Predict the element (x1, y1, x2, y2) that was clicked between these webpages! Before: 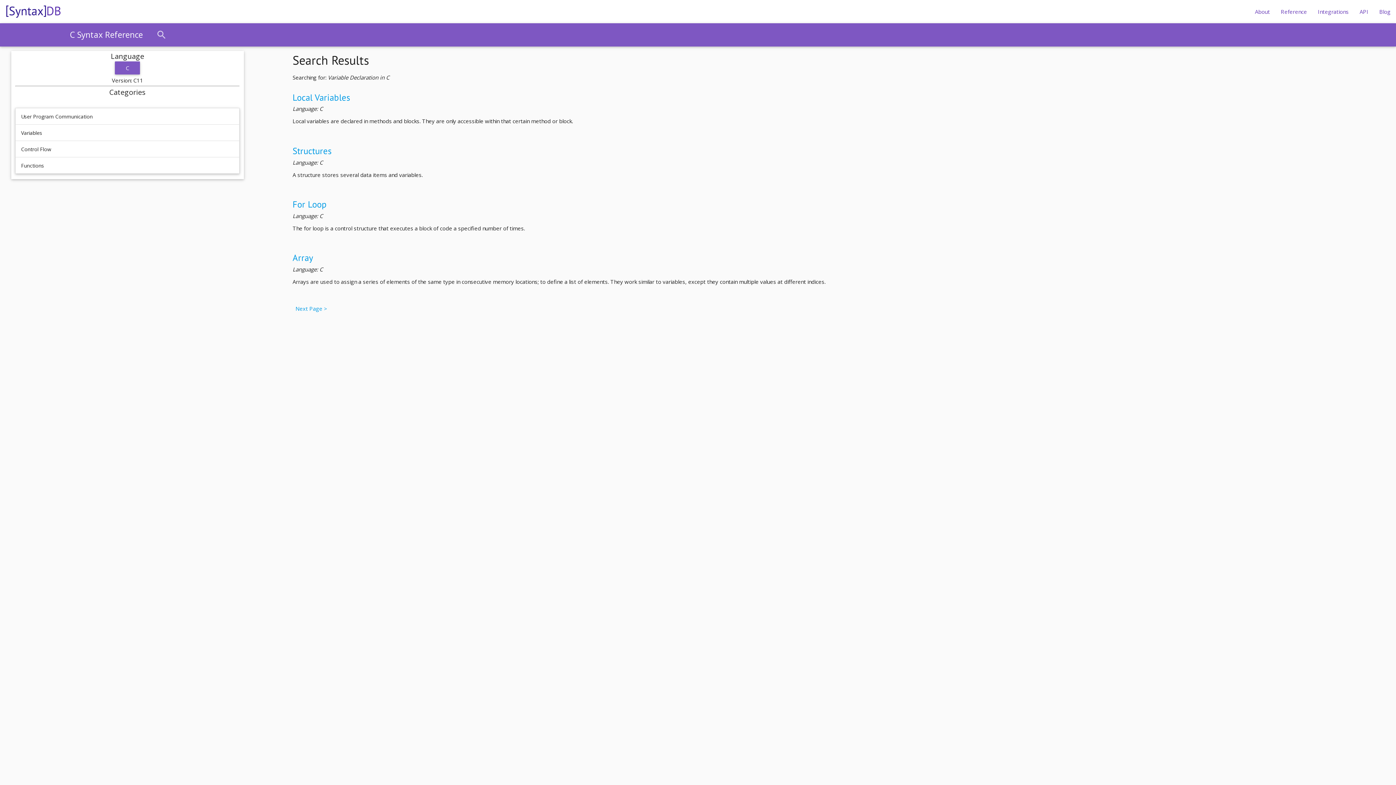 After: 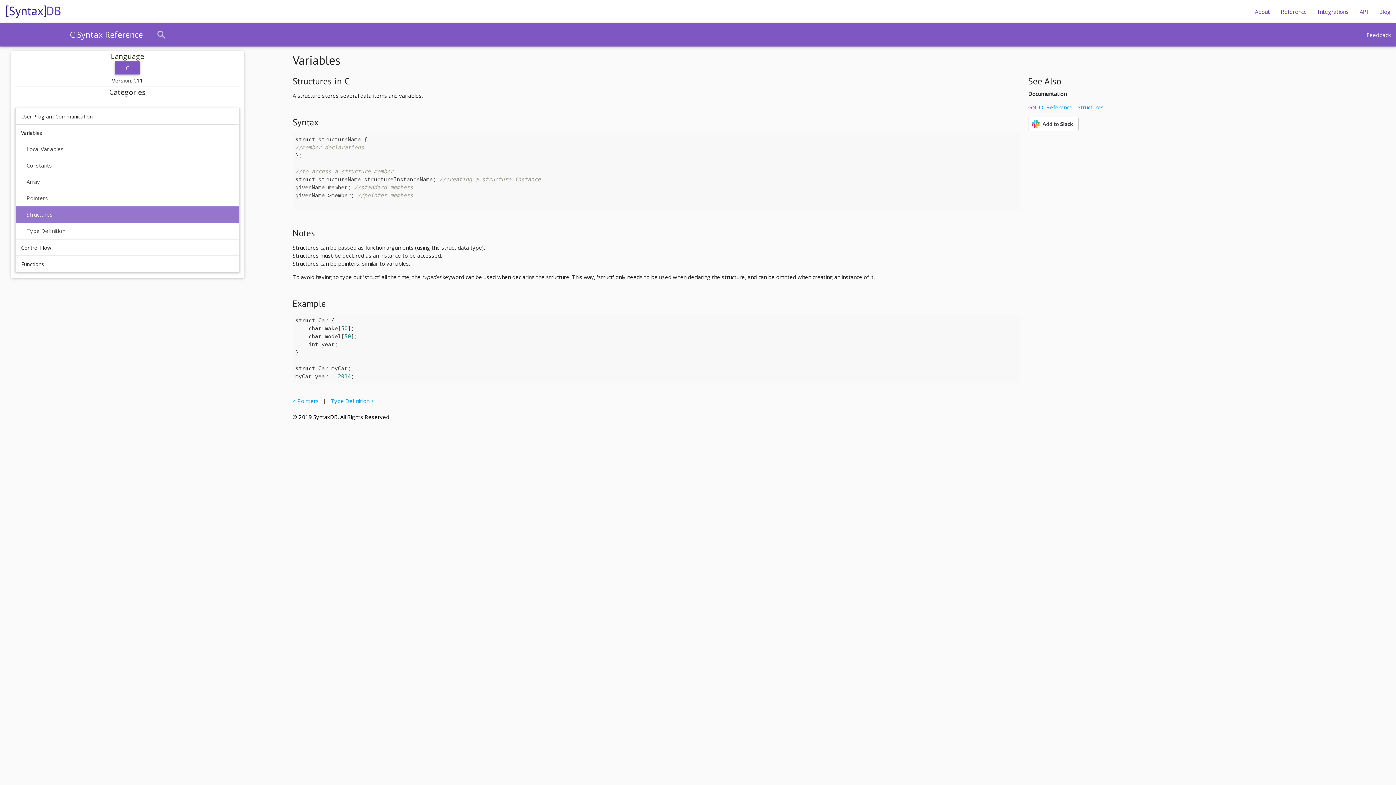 Action: bbox: (292, 146, 1020, 155) label: Structures